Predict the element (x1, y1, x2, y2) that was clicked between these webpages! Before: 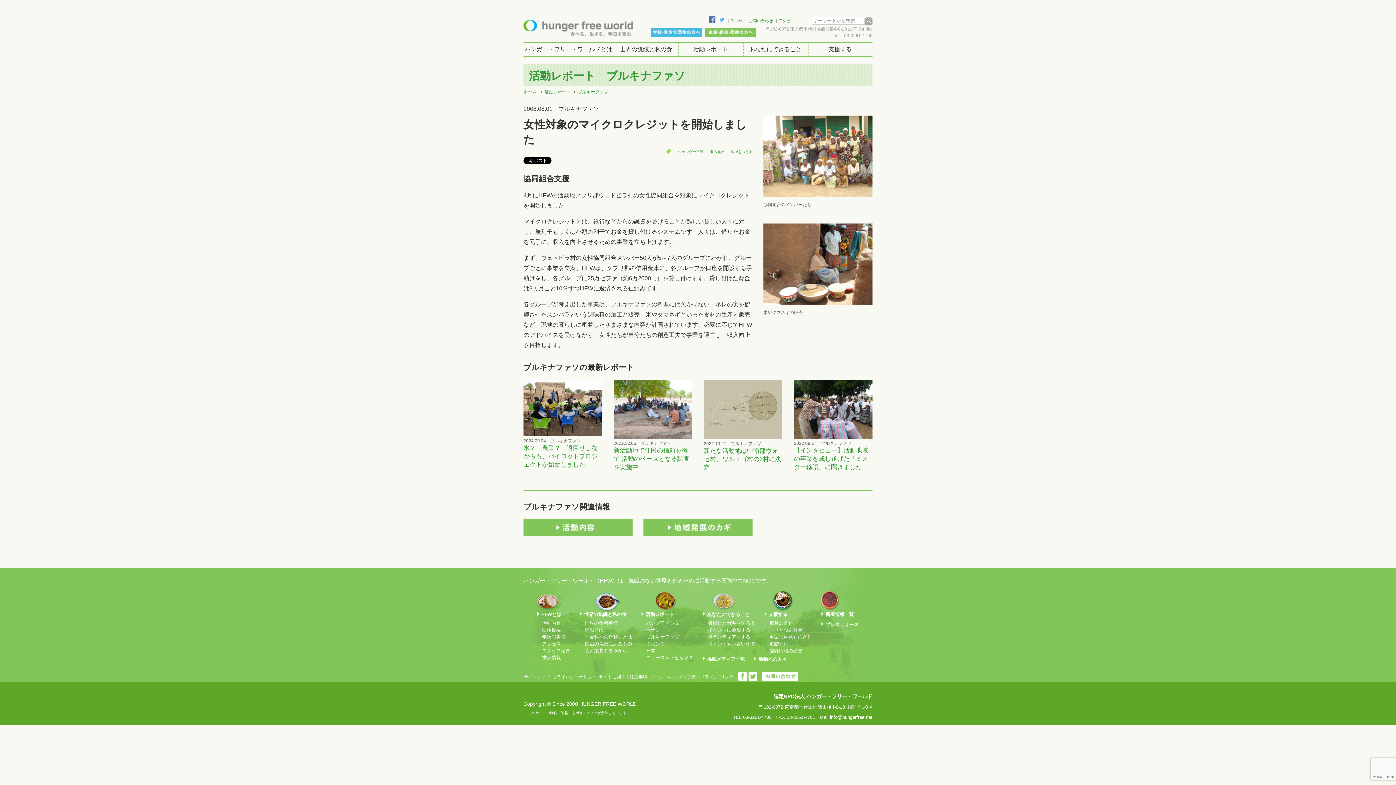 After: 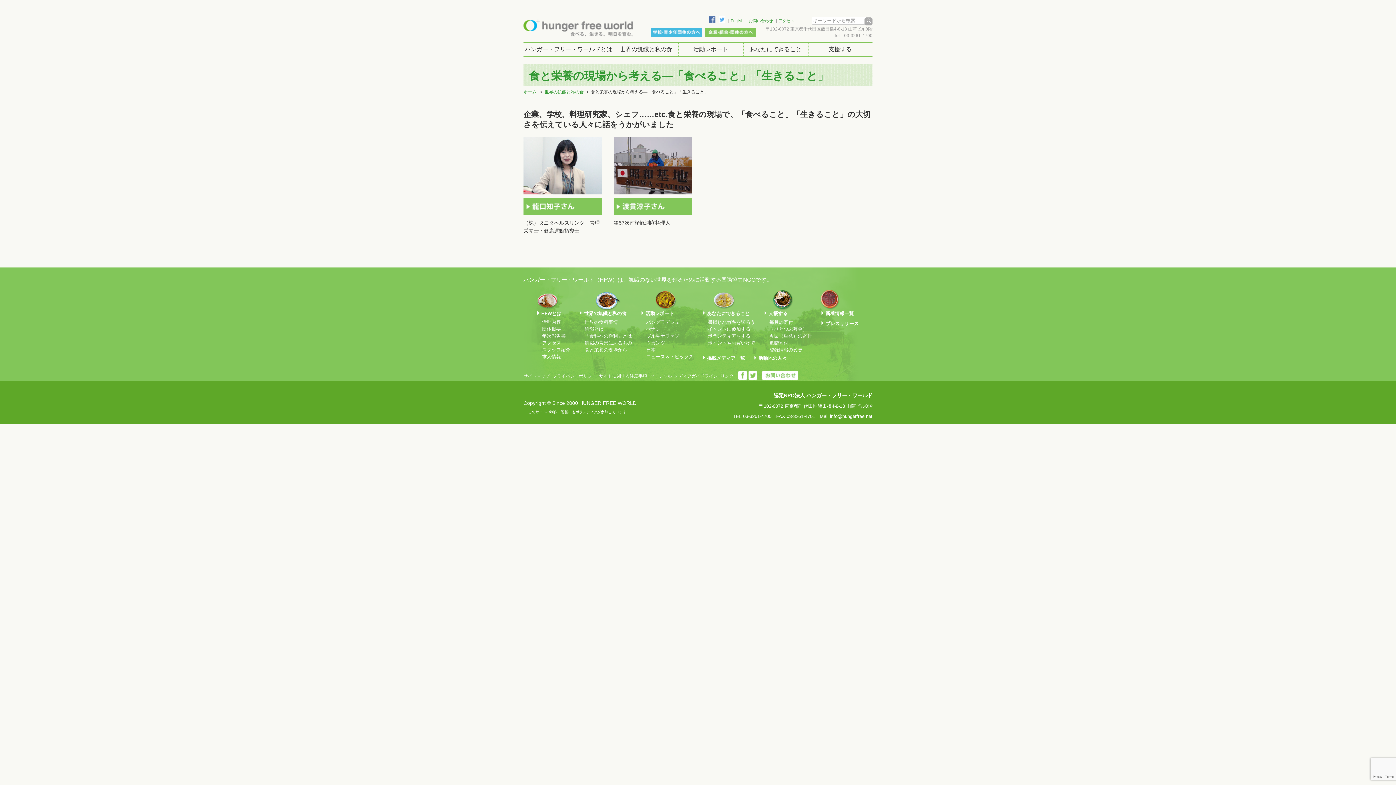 Action: label: 食と栄養の現場から bbox: (584, 648, 627, 653)